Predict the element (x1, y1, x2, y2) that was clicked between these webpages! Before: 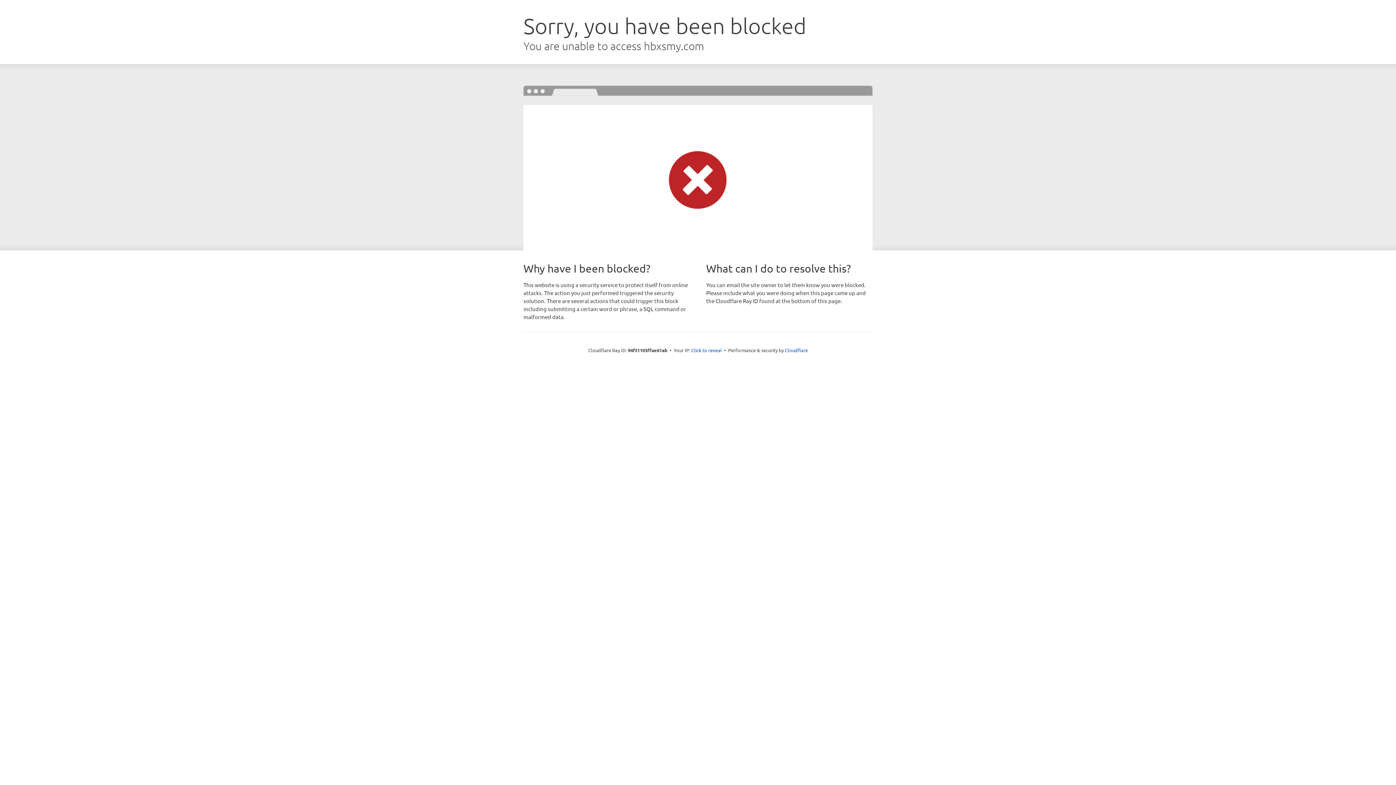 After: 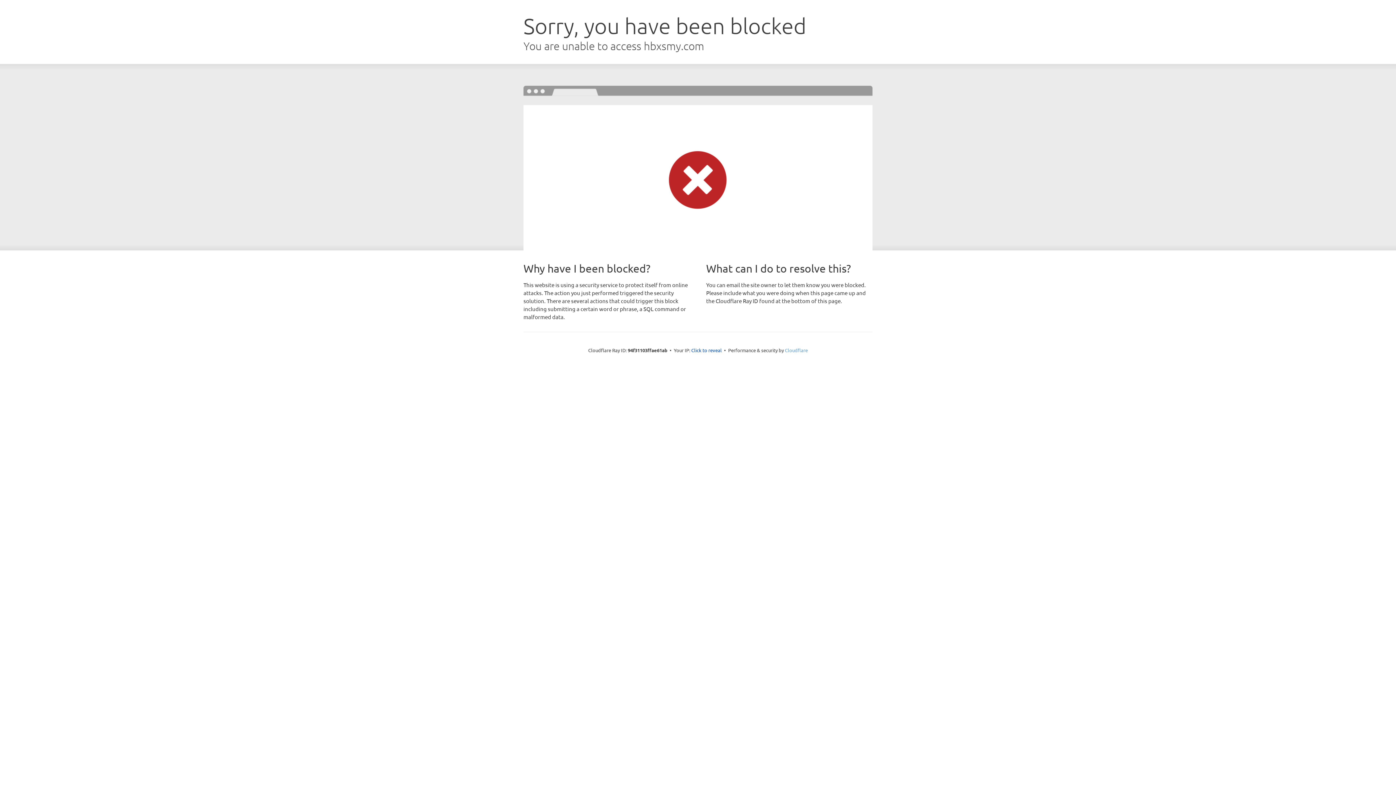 Action: bbox: (785, 347, 808, 353) label: Cloudflare